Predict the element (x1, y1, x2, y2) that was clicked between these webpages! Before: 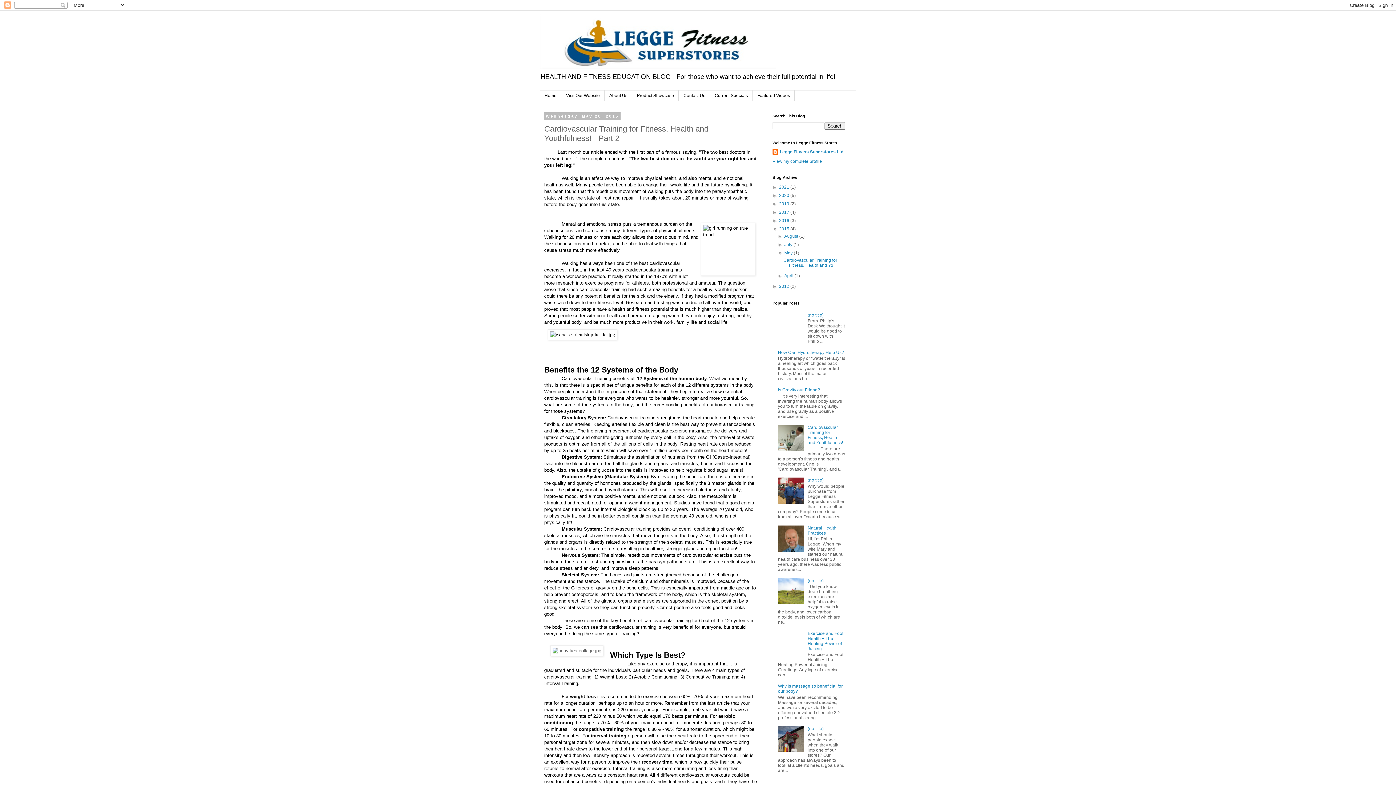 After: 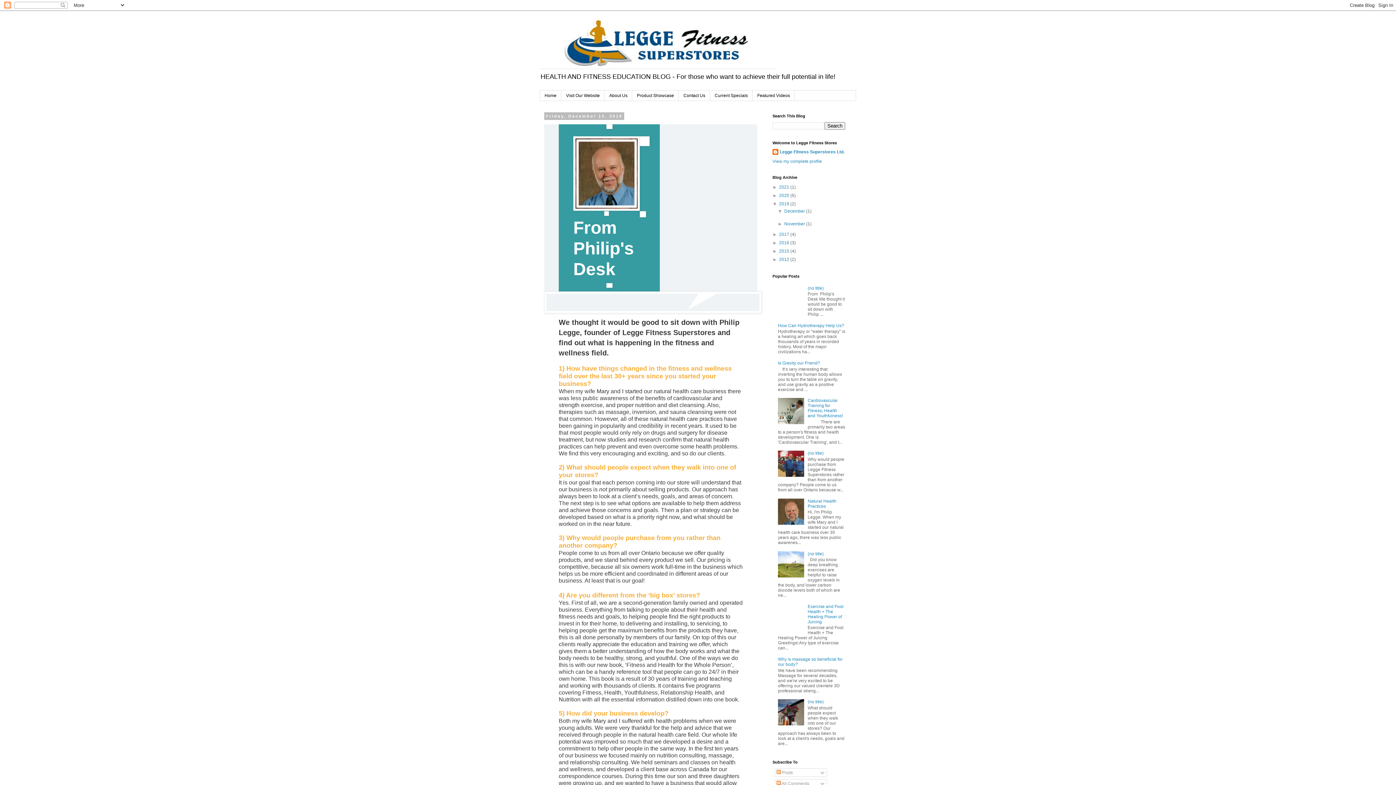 Action: bbox: (779, 201, 790, 206) label: 2019 